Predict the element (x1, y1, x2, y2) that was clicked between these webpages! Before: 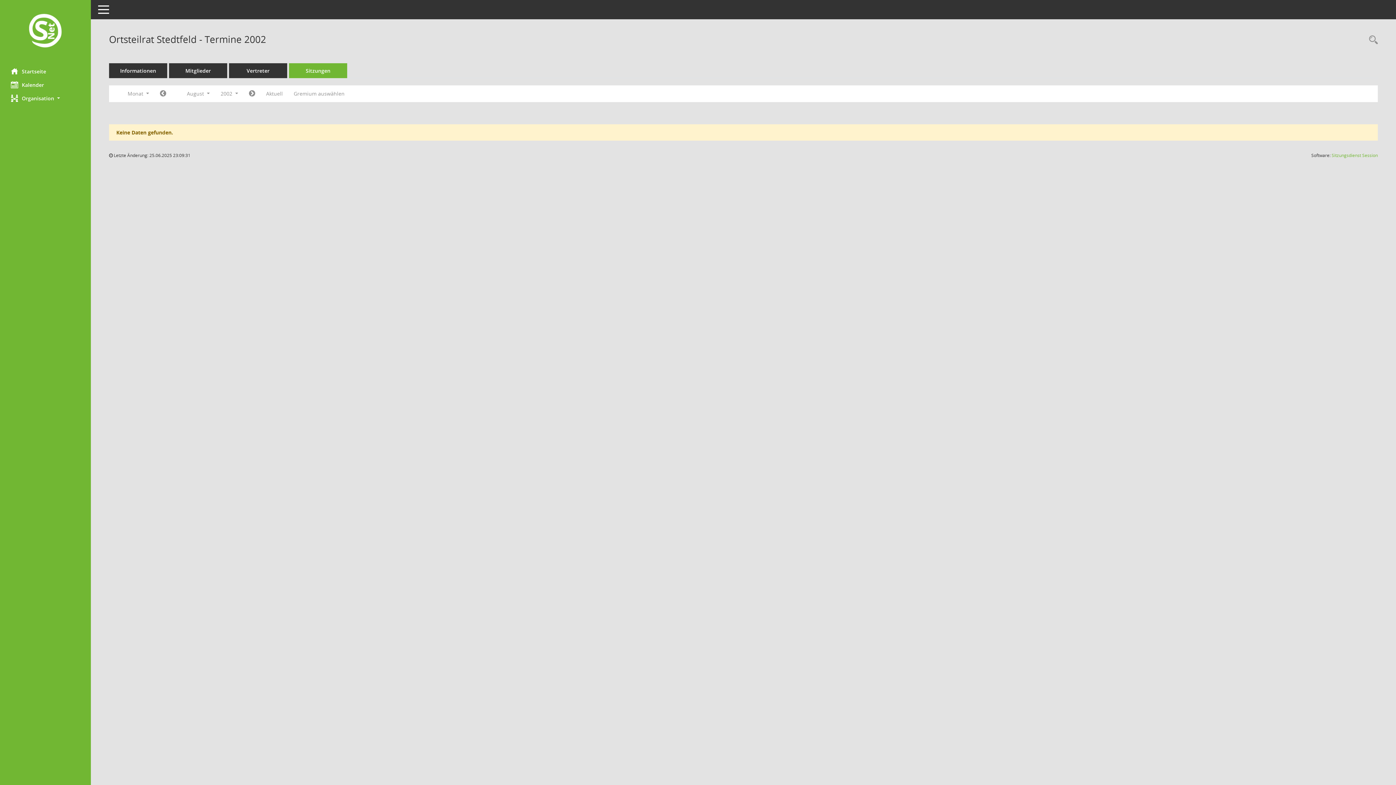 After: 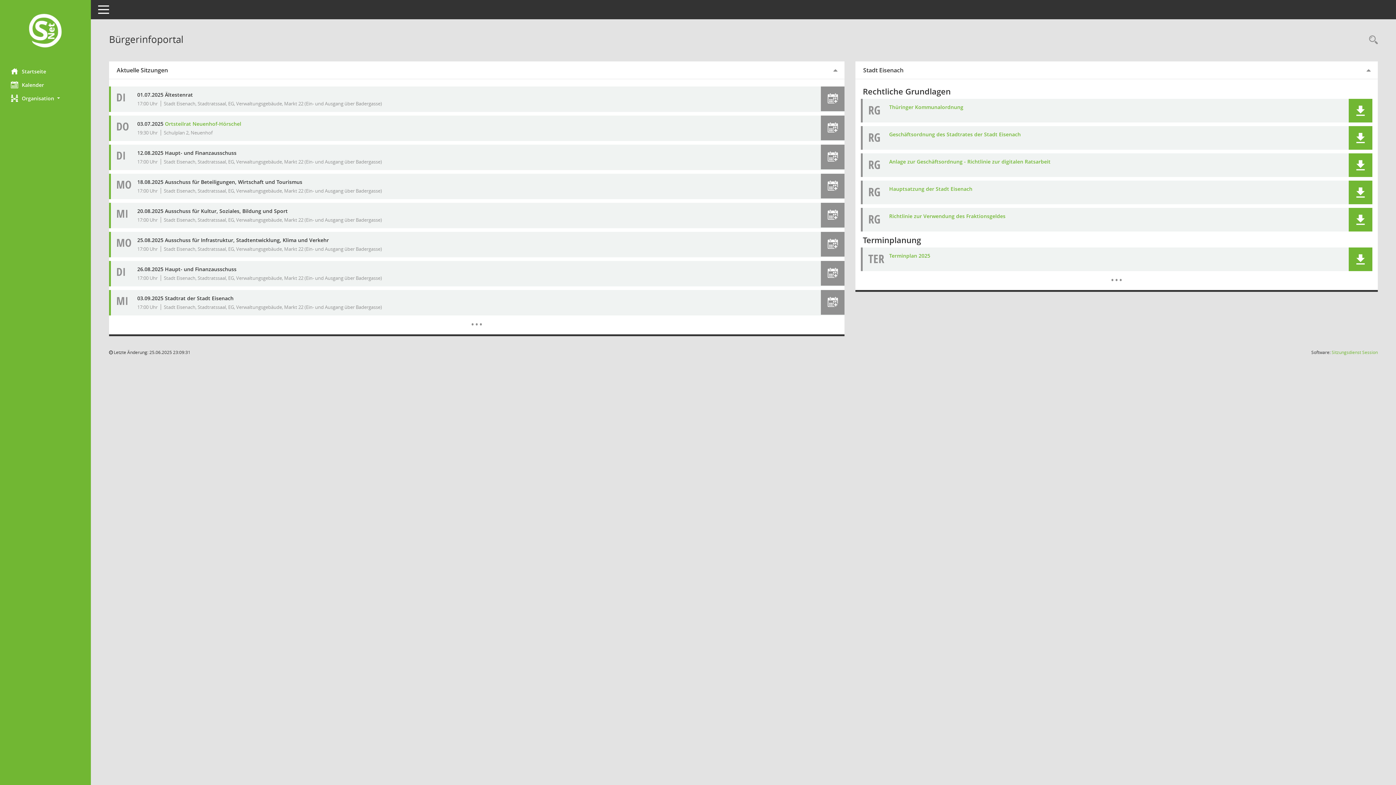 Action: label: Hier gelangen Sie zur Startseite dieser Webanwendung. bbox: (0, 64, 90, 78)